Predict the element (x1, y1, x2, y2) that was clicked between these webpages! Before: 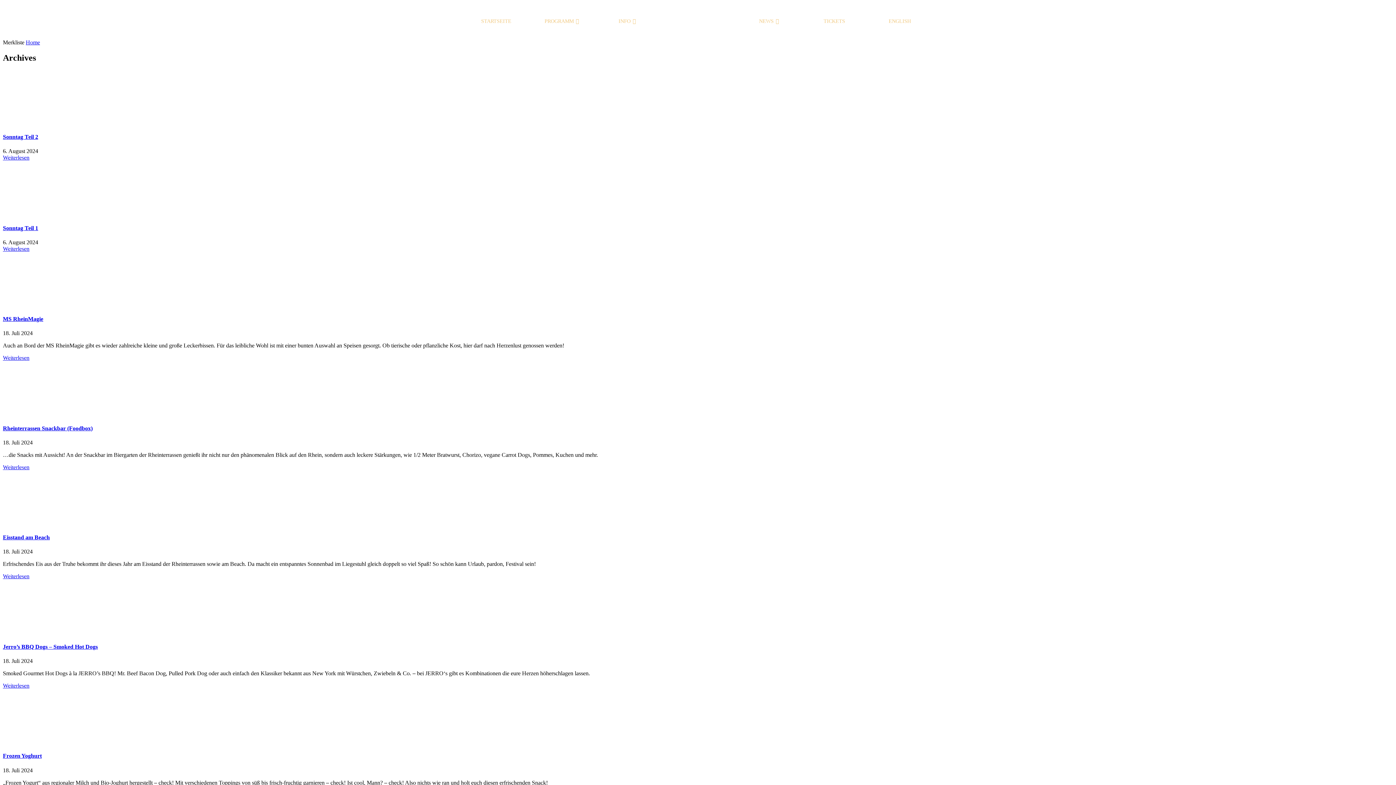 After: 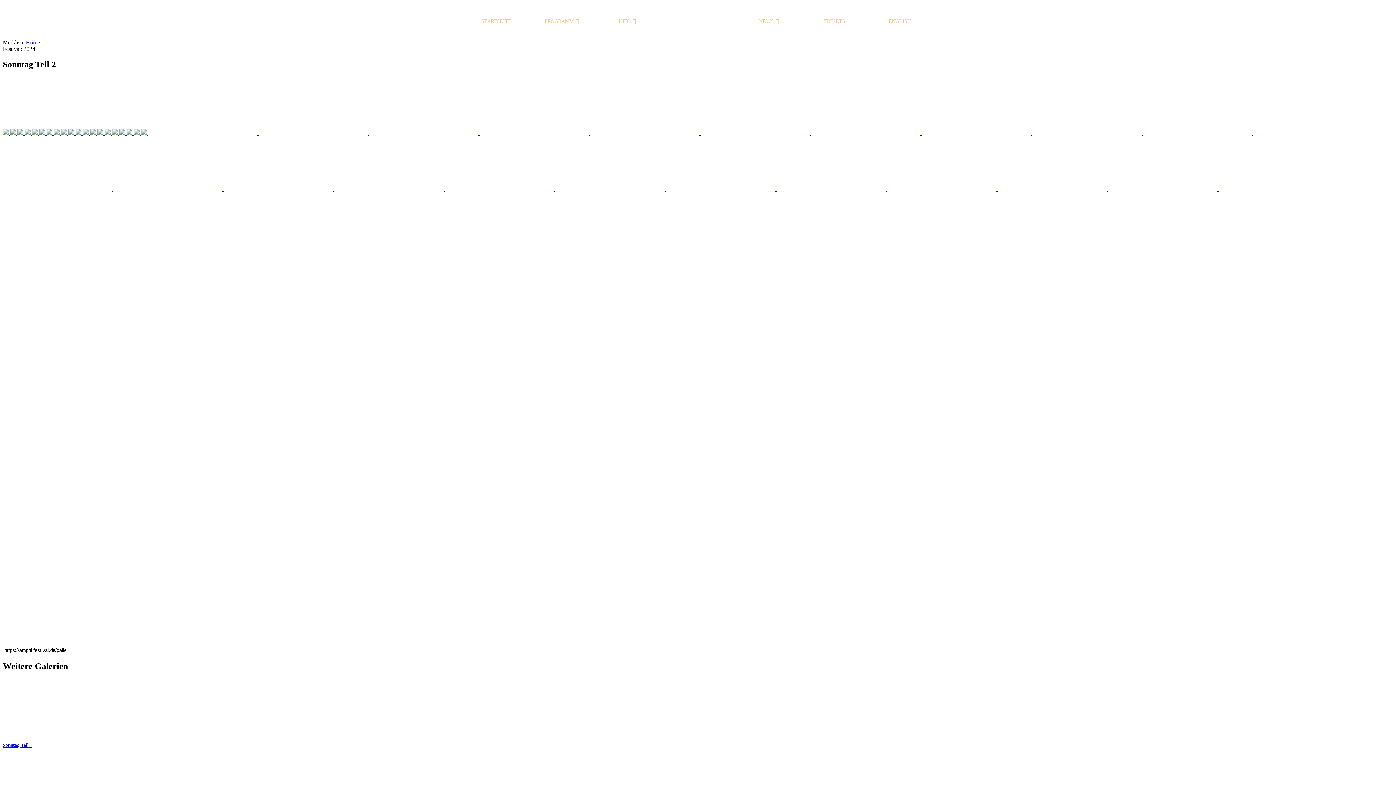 Action: bbox: (2, 154, 29, 160) label: Weiterlesen